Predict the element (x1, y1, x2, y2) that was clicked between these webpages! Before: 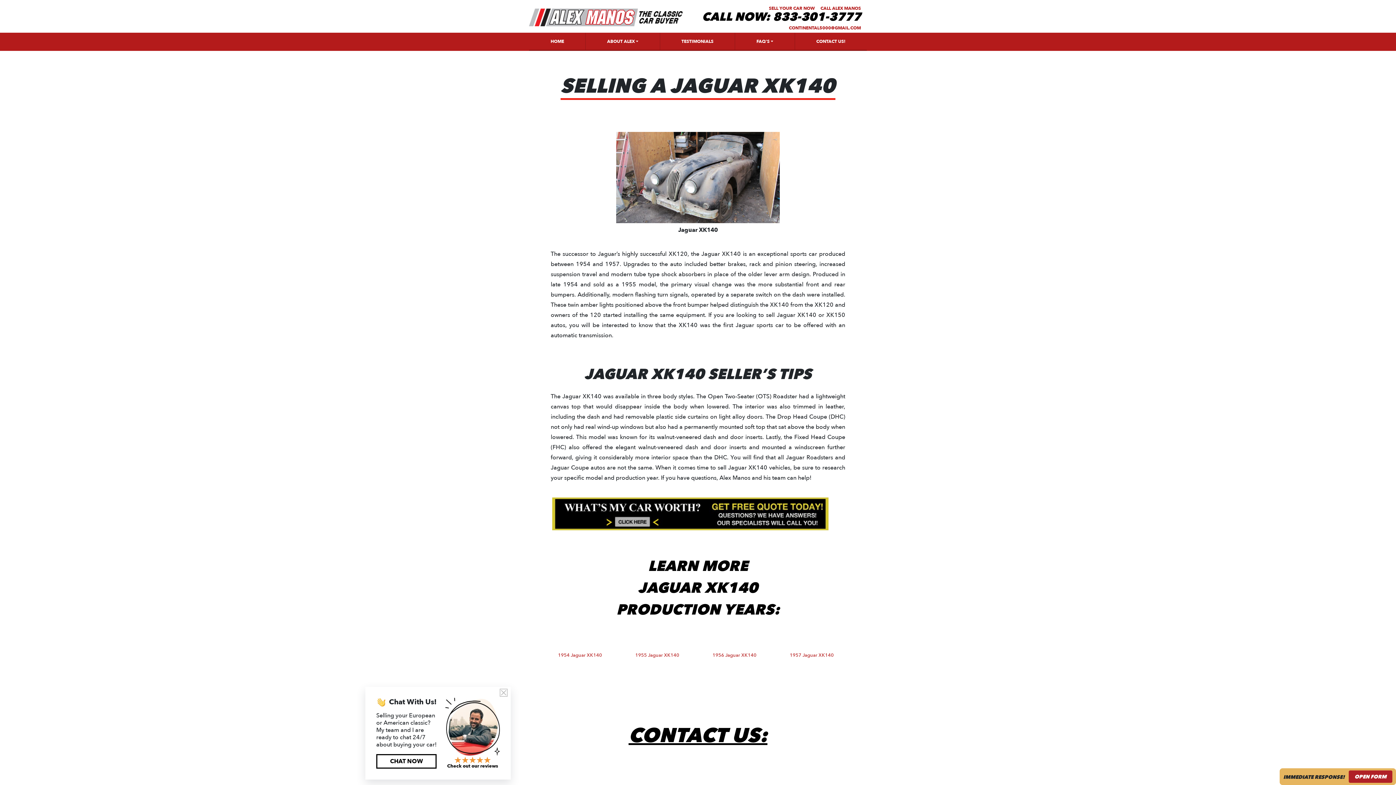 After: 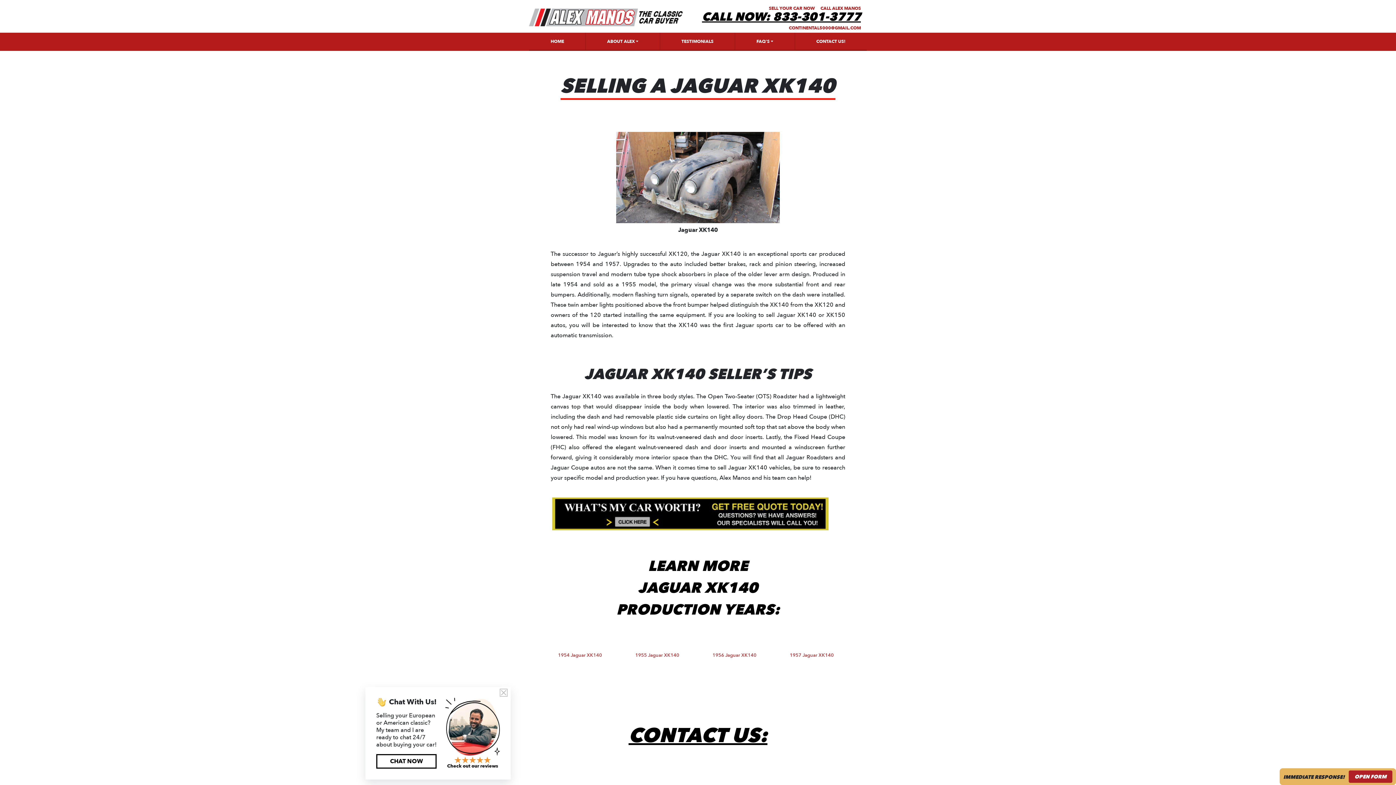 Action: label: CALL NOW: 833-301-3777 bbox: (702, 9, 861, 25)